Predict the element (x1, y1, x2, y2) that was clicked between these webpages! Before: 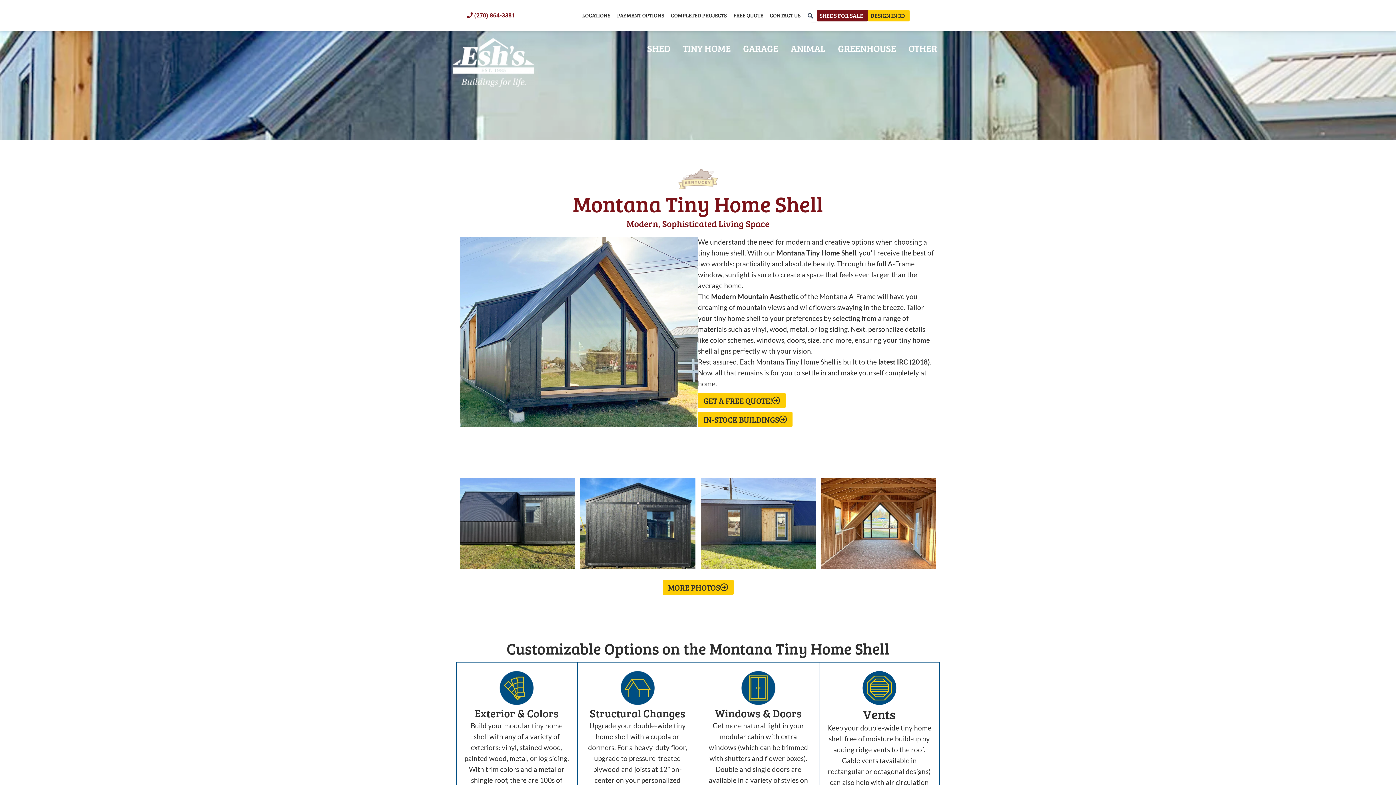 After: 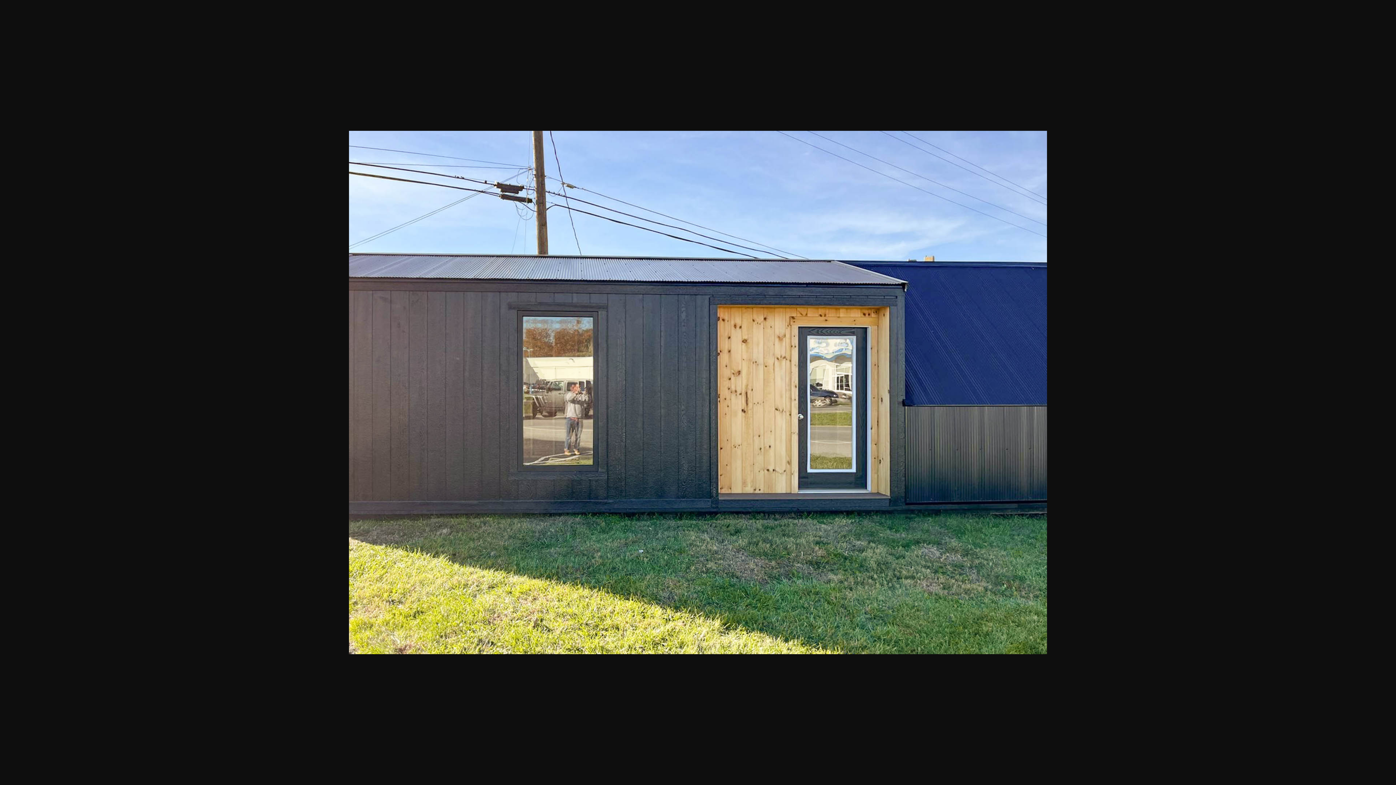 Action: bbox: (700, 478, 815, 569)